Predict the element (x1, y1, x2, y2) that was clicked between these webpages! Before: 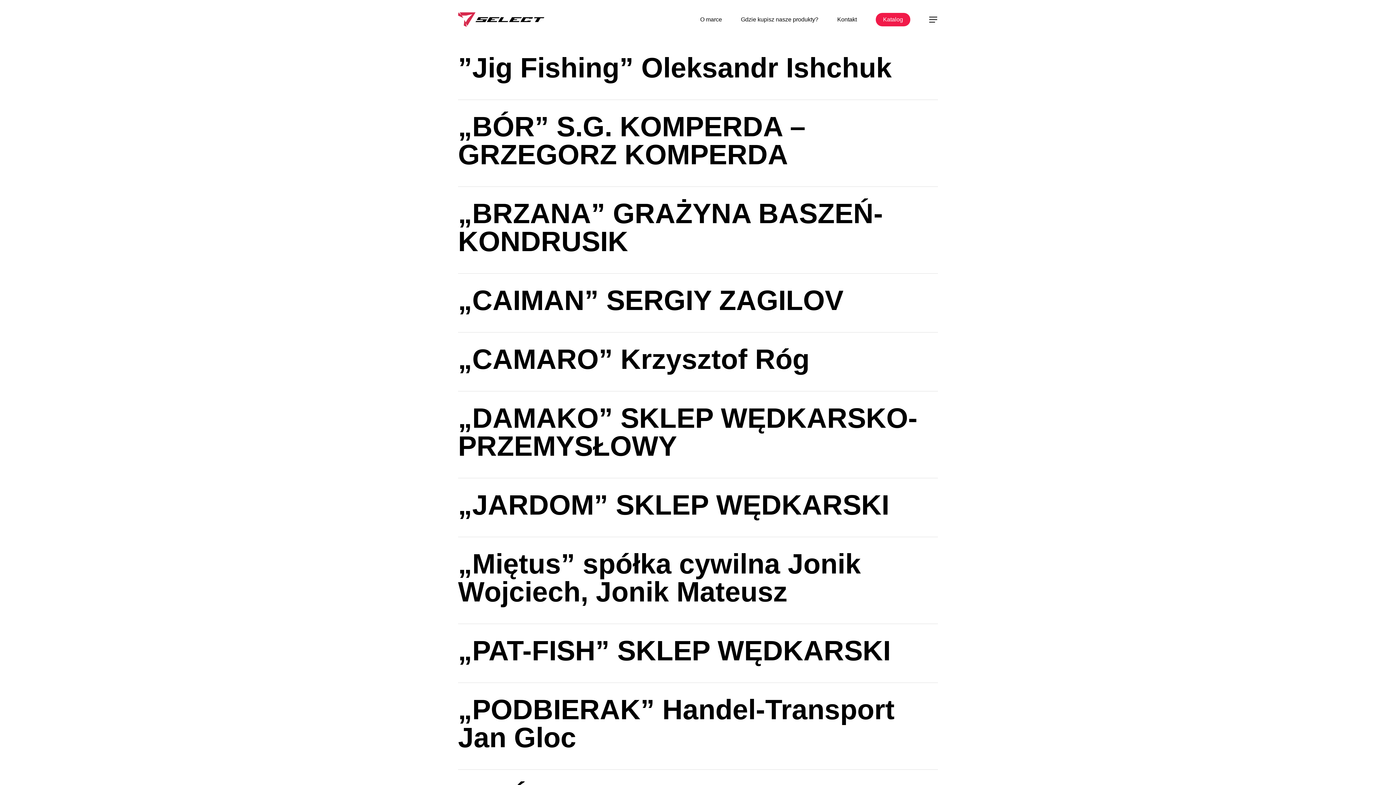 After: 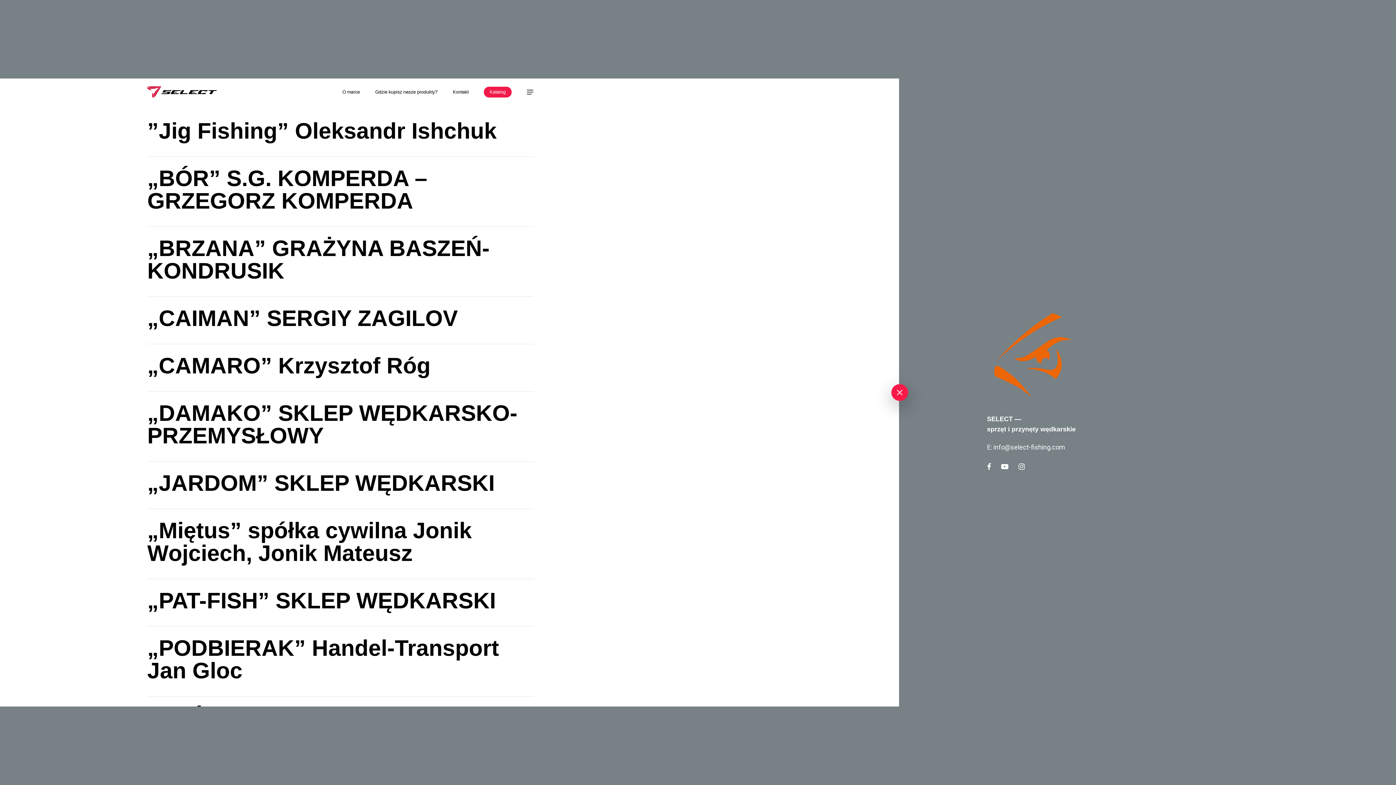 Action: bbox: (929, 15, 938, 23) label: Navigation Menu